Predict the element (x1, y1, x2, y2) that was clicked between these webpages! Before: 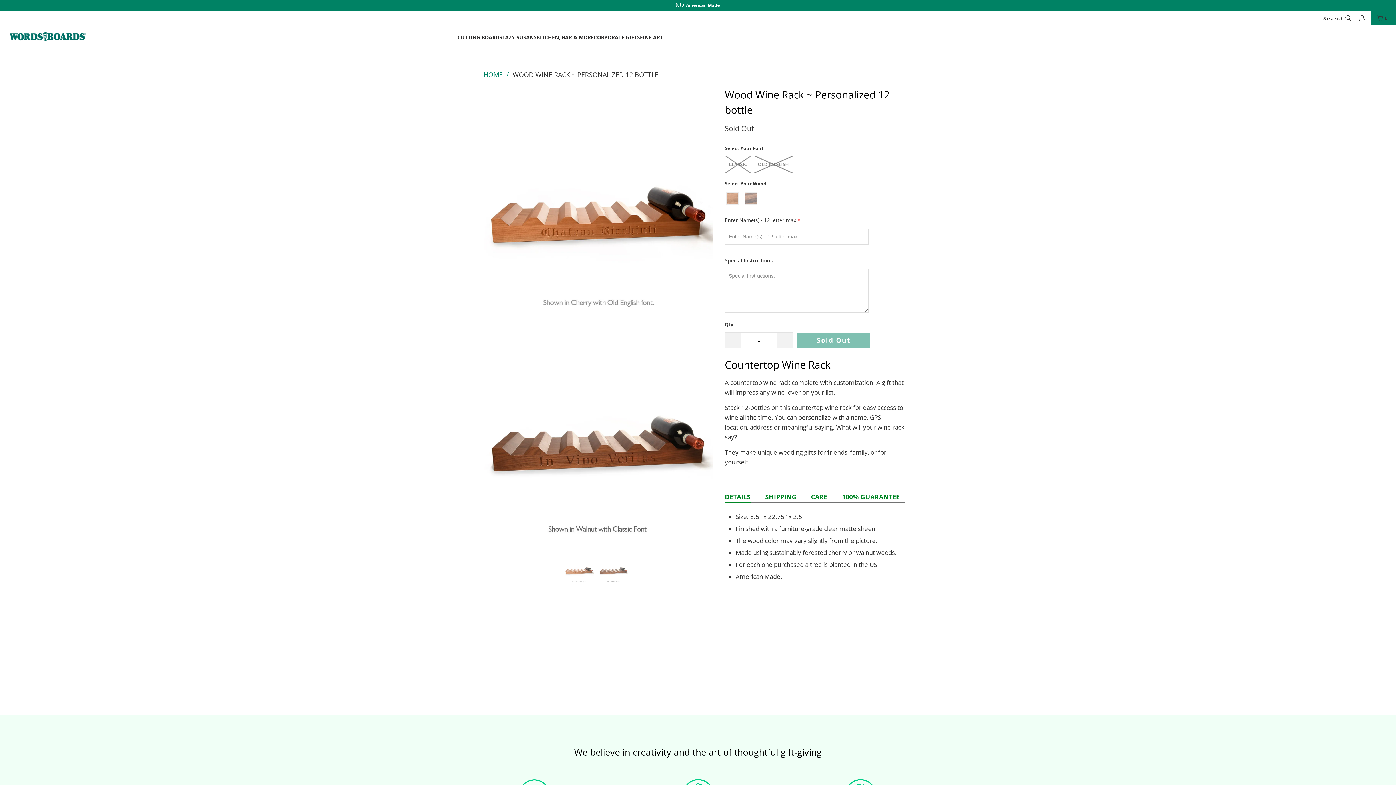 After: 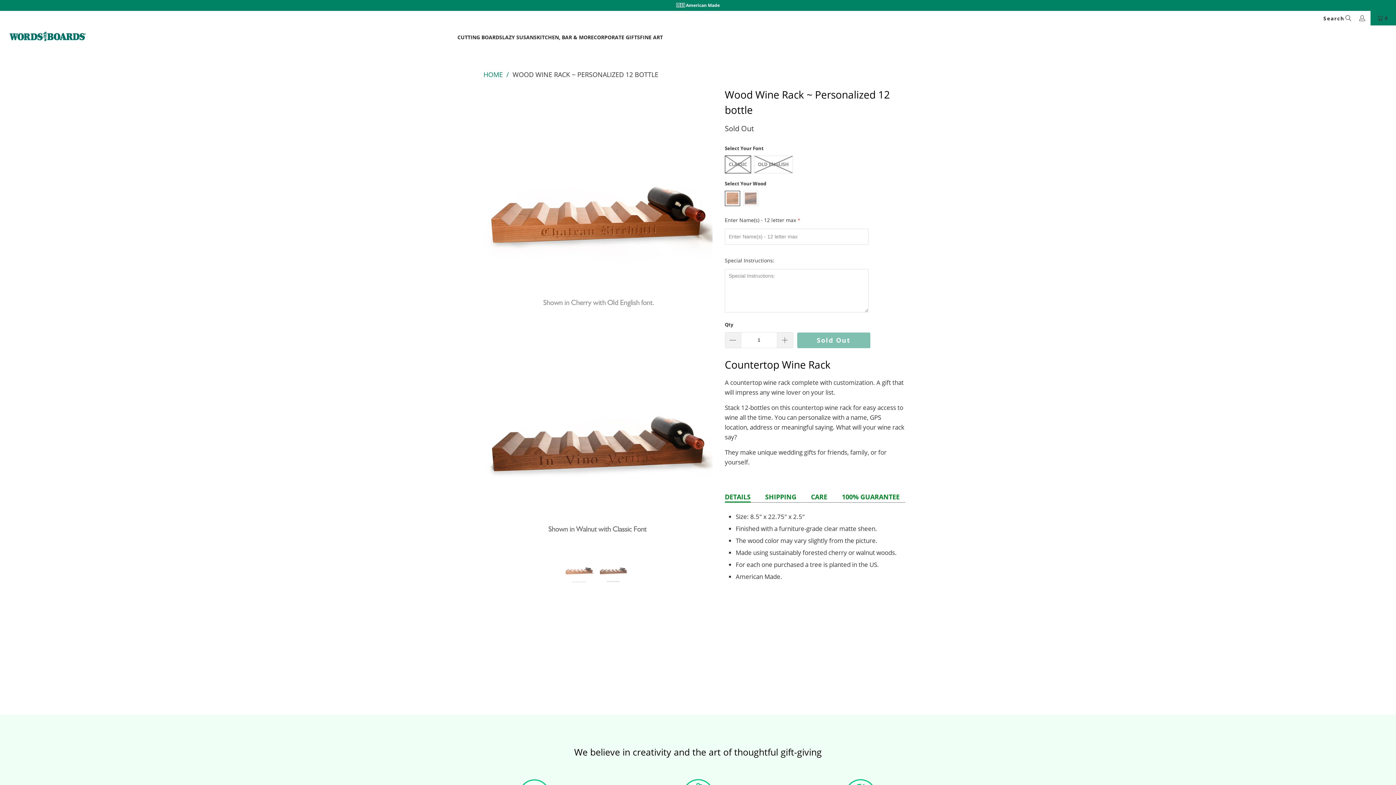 Action: bbox: (842, 491, 899, 502) label: 100% GUARANTEE